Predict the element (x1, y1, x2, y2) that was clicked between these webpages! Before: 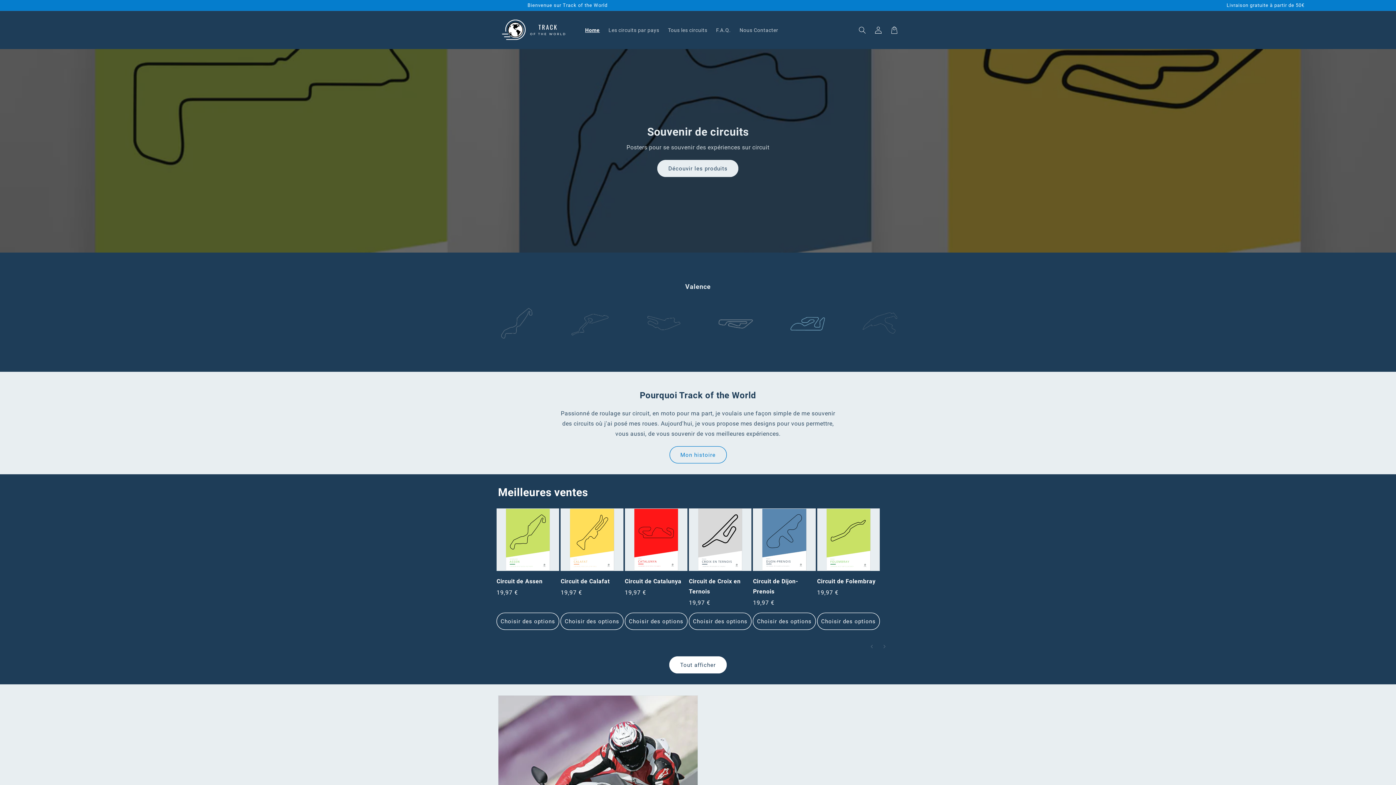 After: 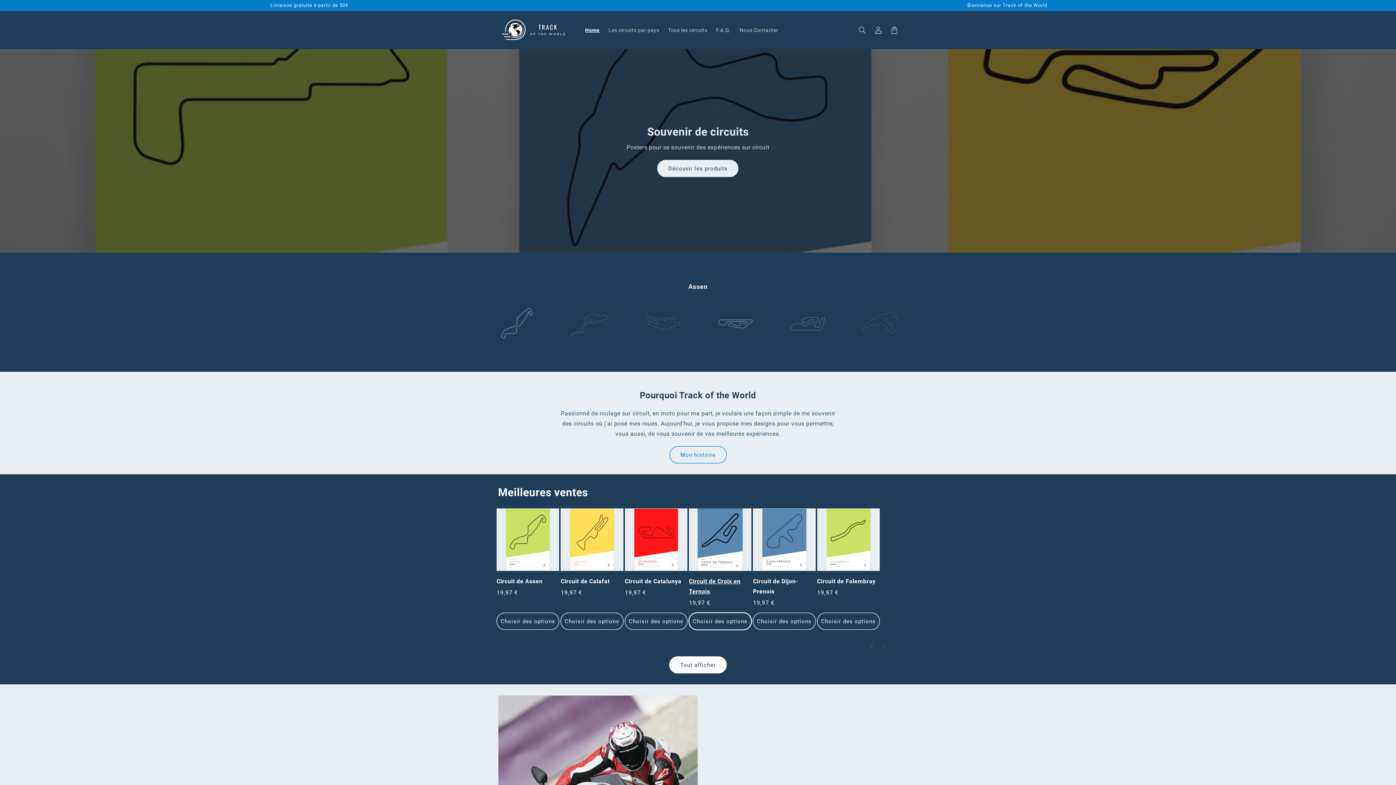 Action: label: Choisir des options bbox: (689, 613, 751, 630)